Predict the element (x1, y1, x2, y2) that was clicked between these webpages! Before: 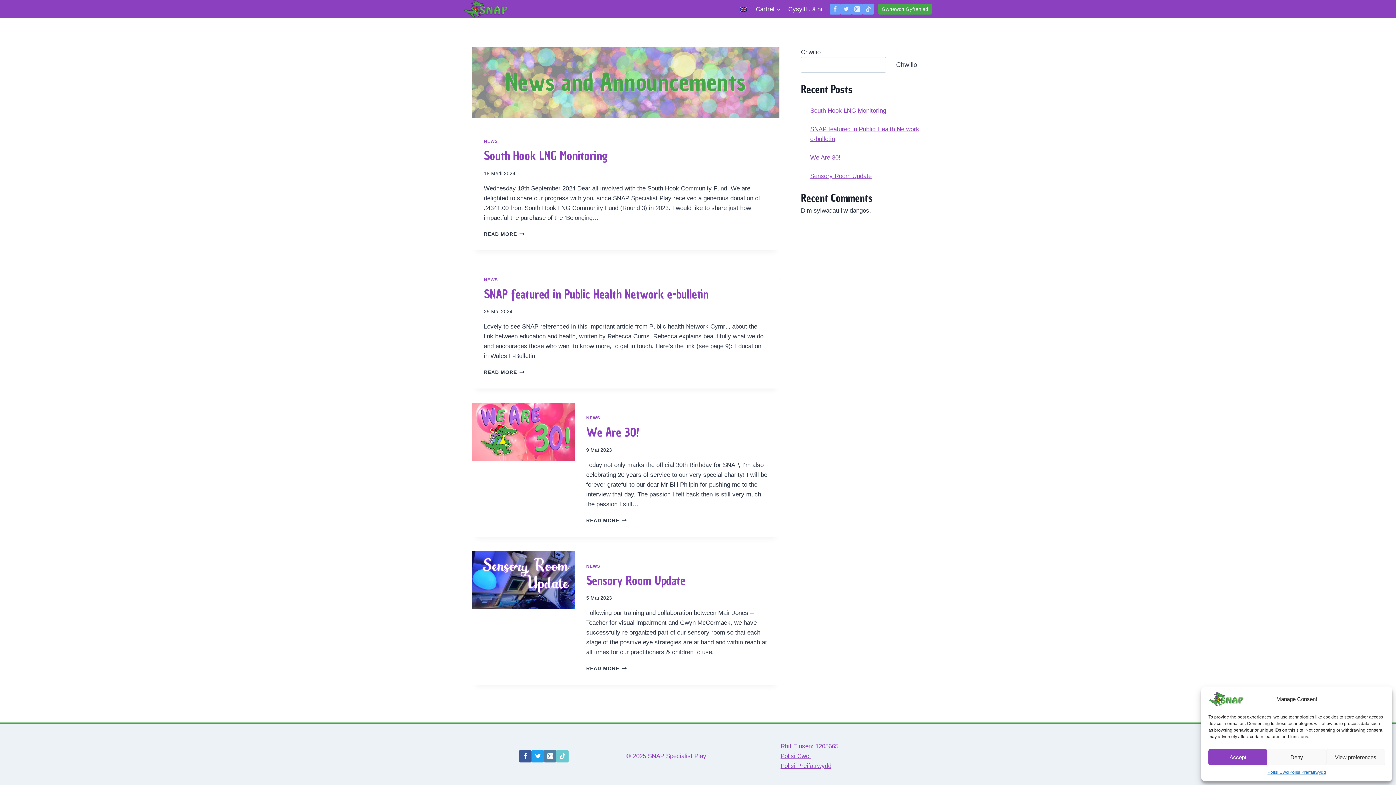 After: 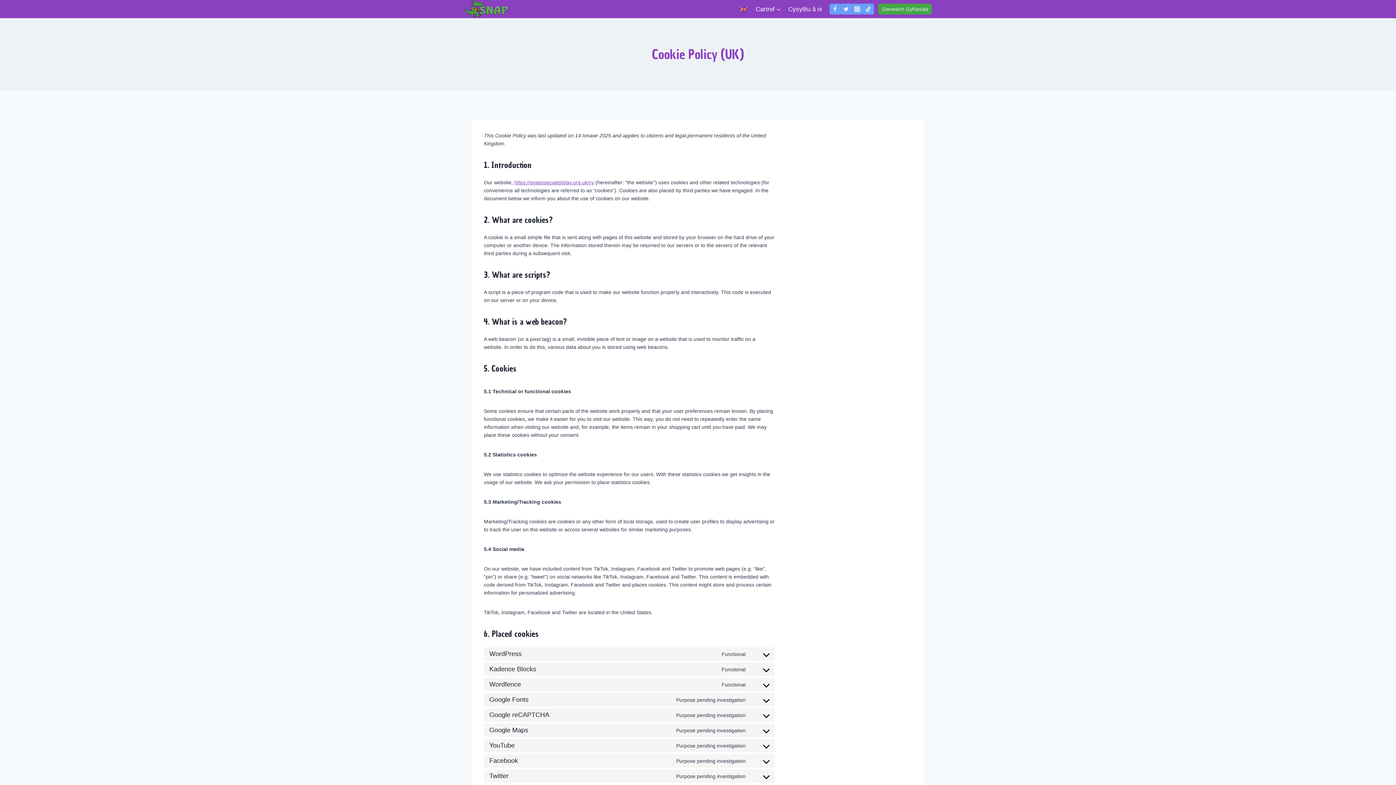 Action: bbox: (1267, 769, 1289, 776) label: Polisi Cwci